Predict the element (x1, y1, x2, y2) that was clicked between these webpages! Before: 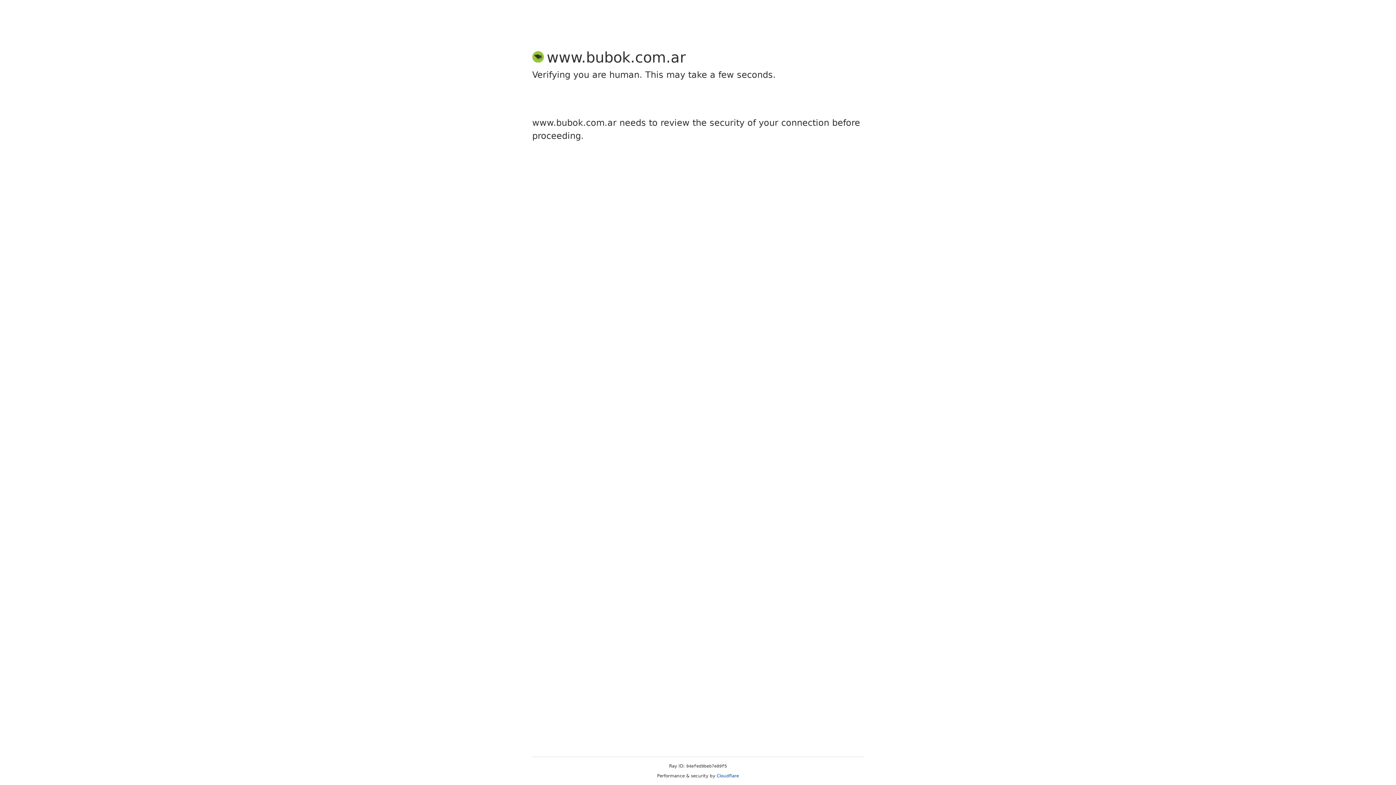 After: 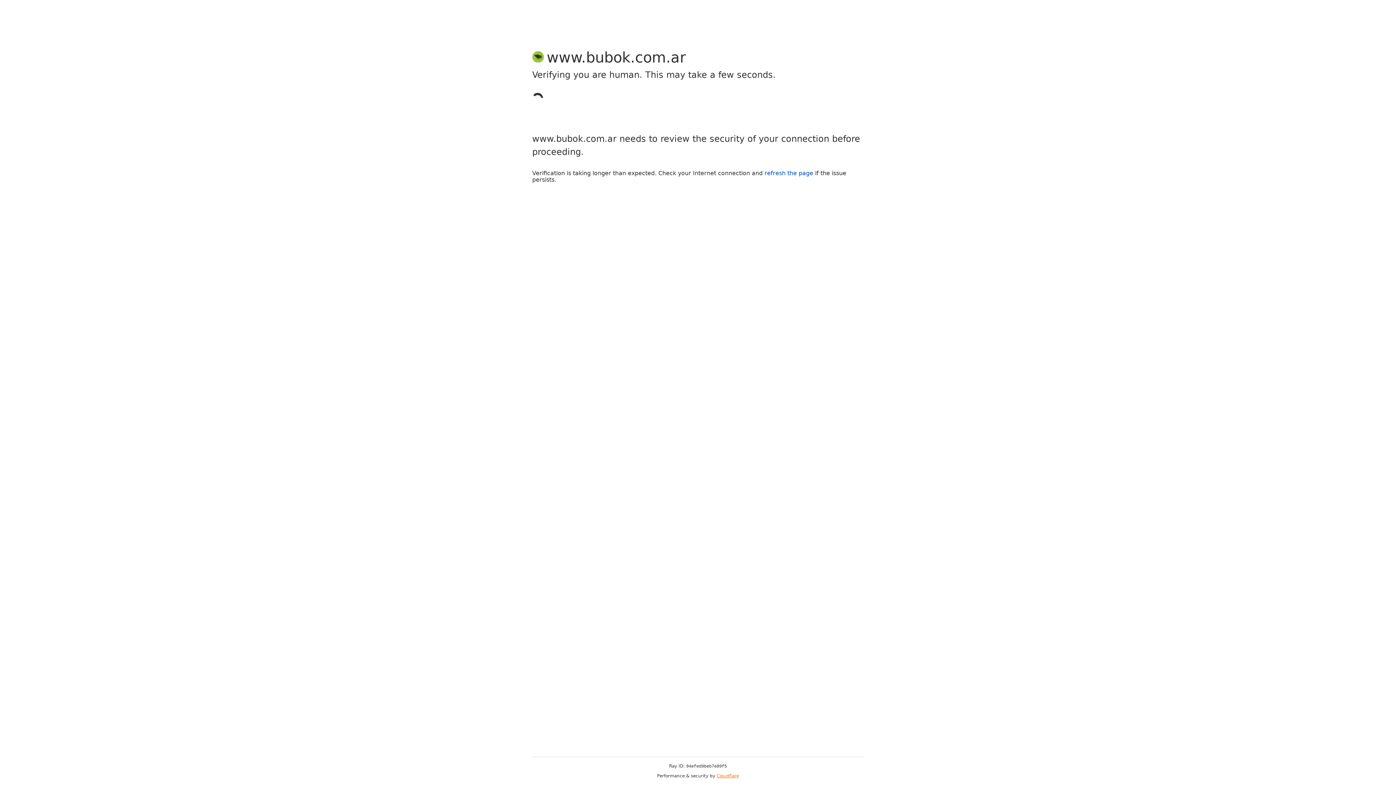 Action: label: Cloudflare bbox: (716, 773, 739, 778)